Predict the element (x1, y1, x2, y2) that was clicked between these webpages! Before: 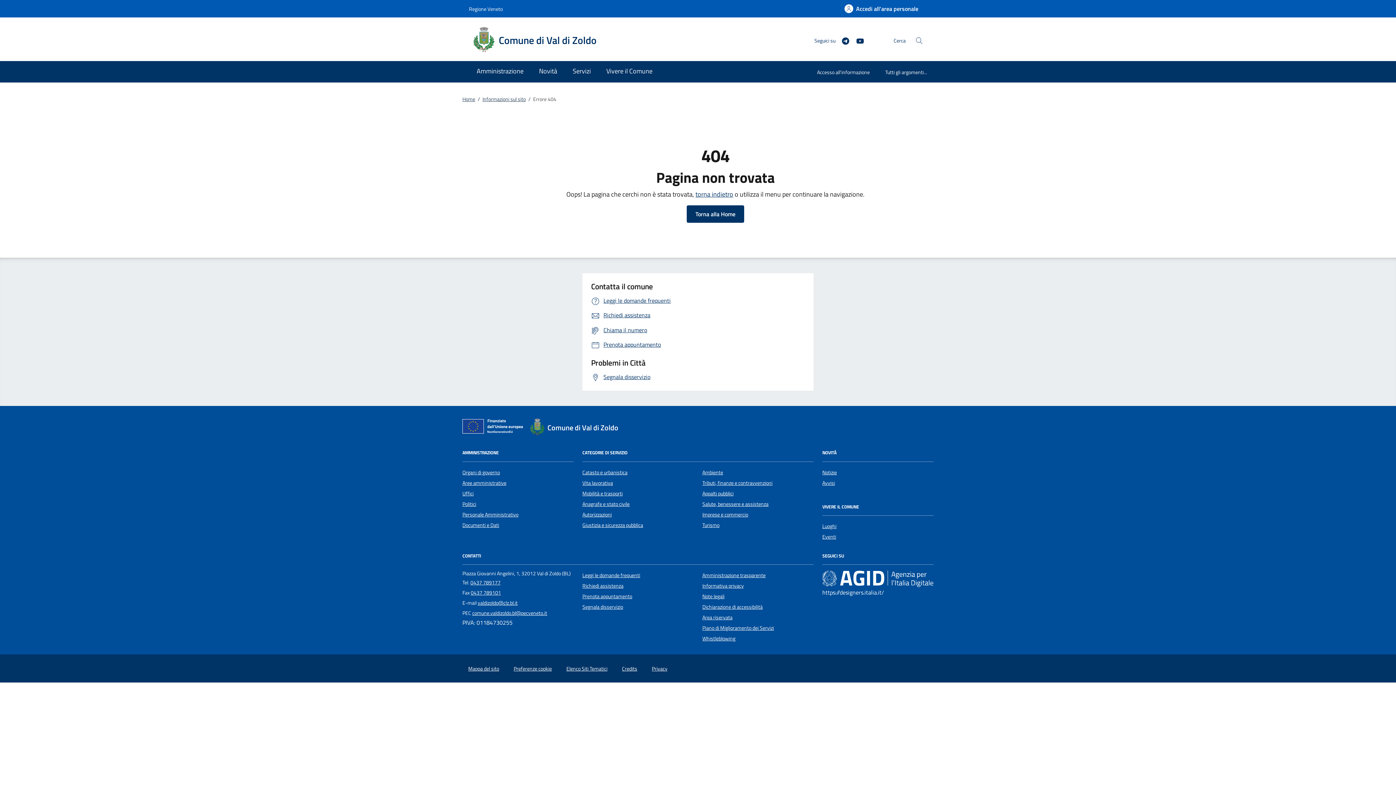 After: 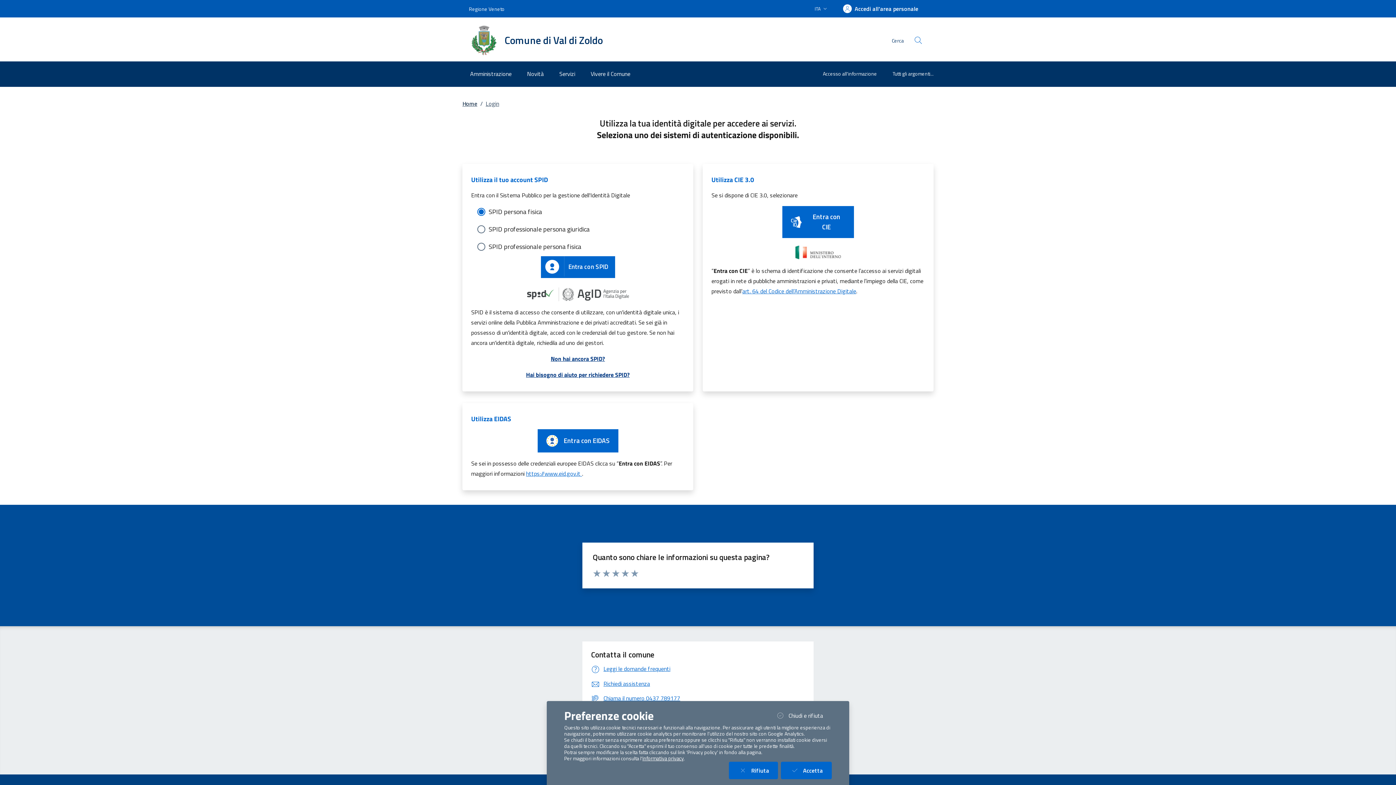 Action: bbox: (836, 0, 927, 17) label: Accedi all'area personale